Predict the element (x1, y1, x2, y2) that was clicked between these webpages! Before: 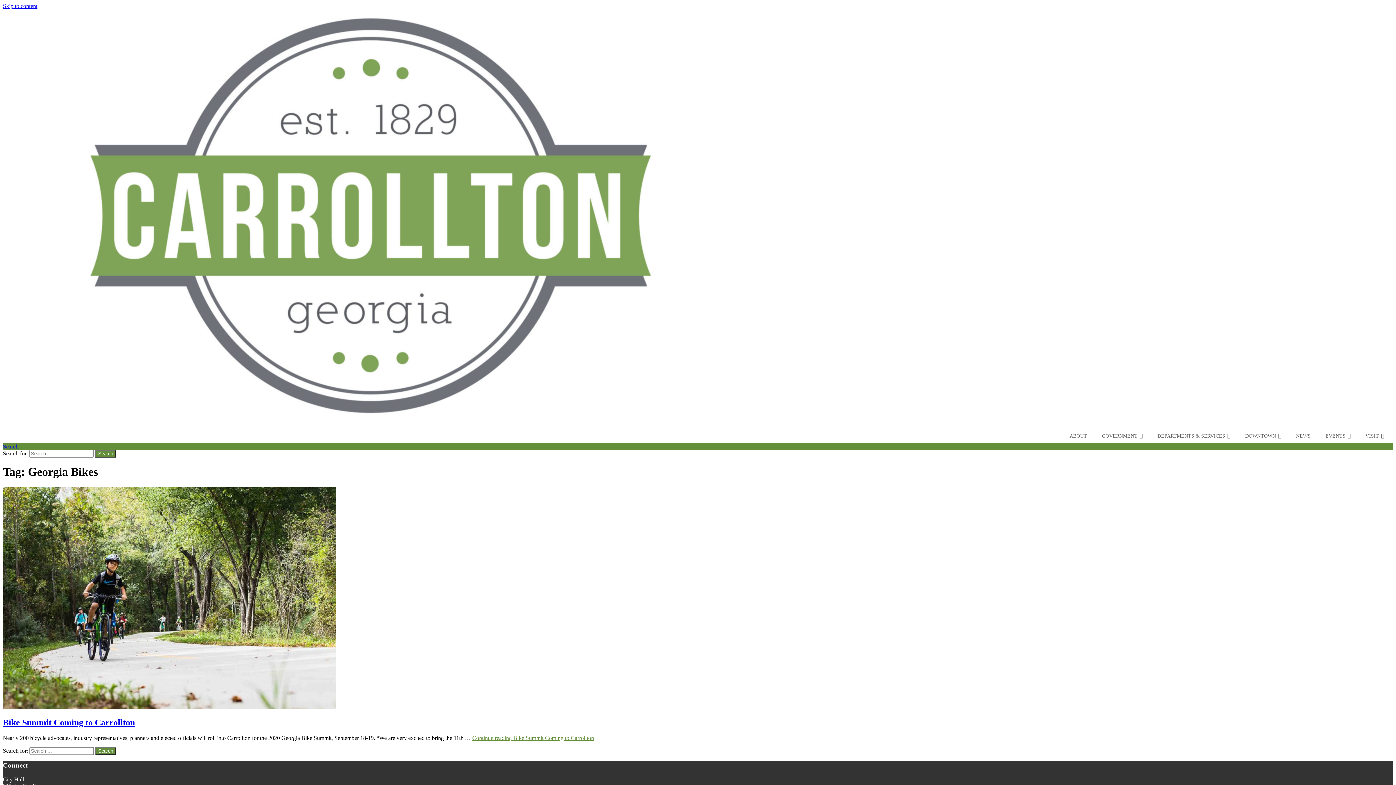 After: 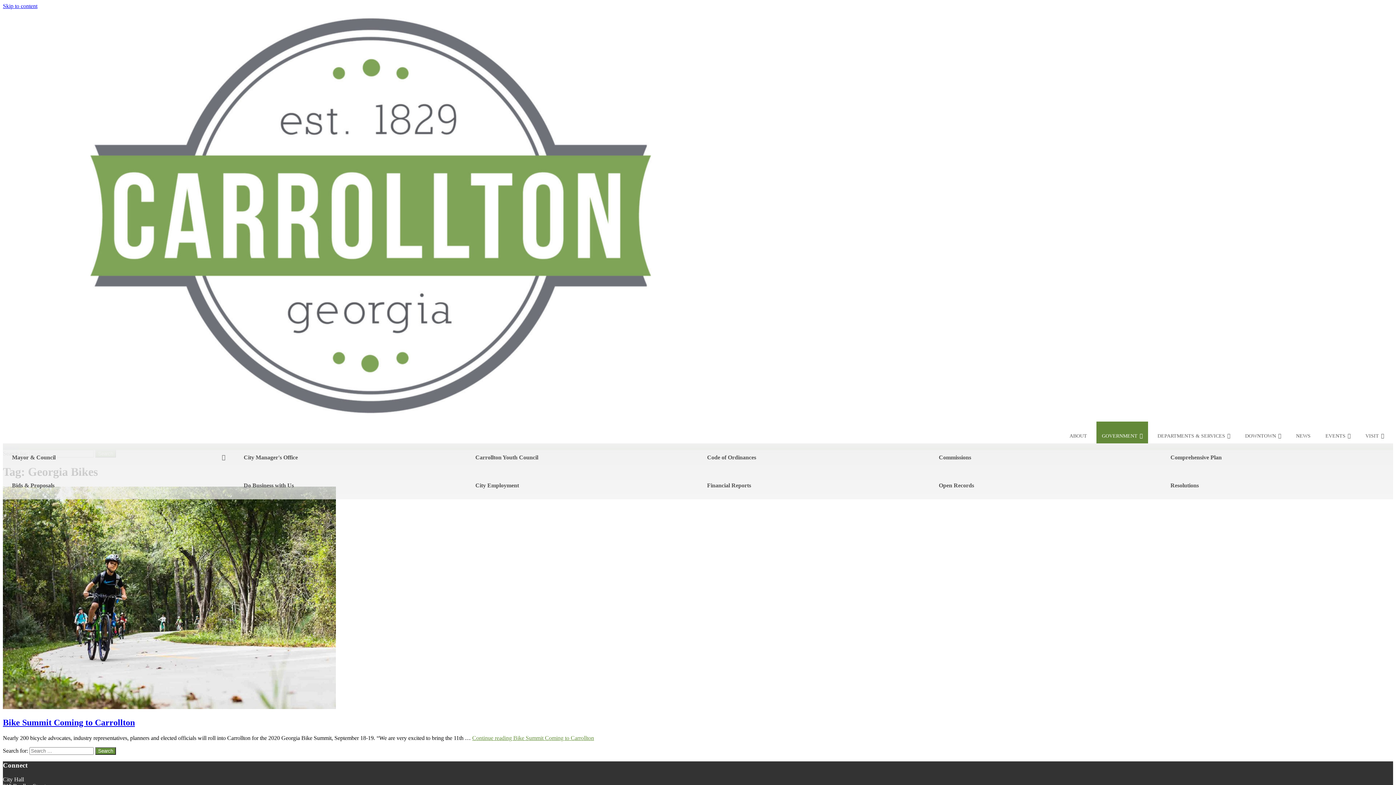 Action: bbox: (1096, 421, 1148, 443) label: GOVERNMENT